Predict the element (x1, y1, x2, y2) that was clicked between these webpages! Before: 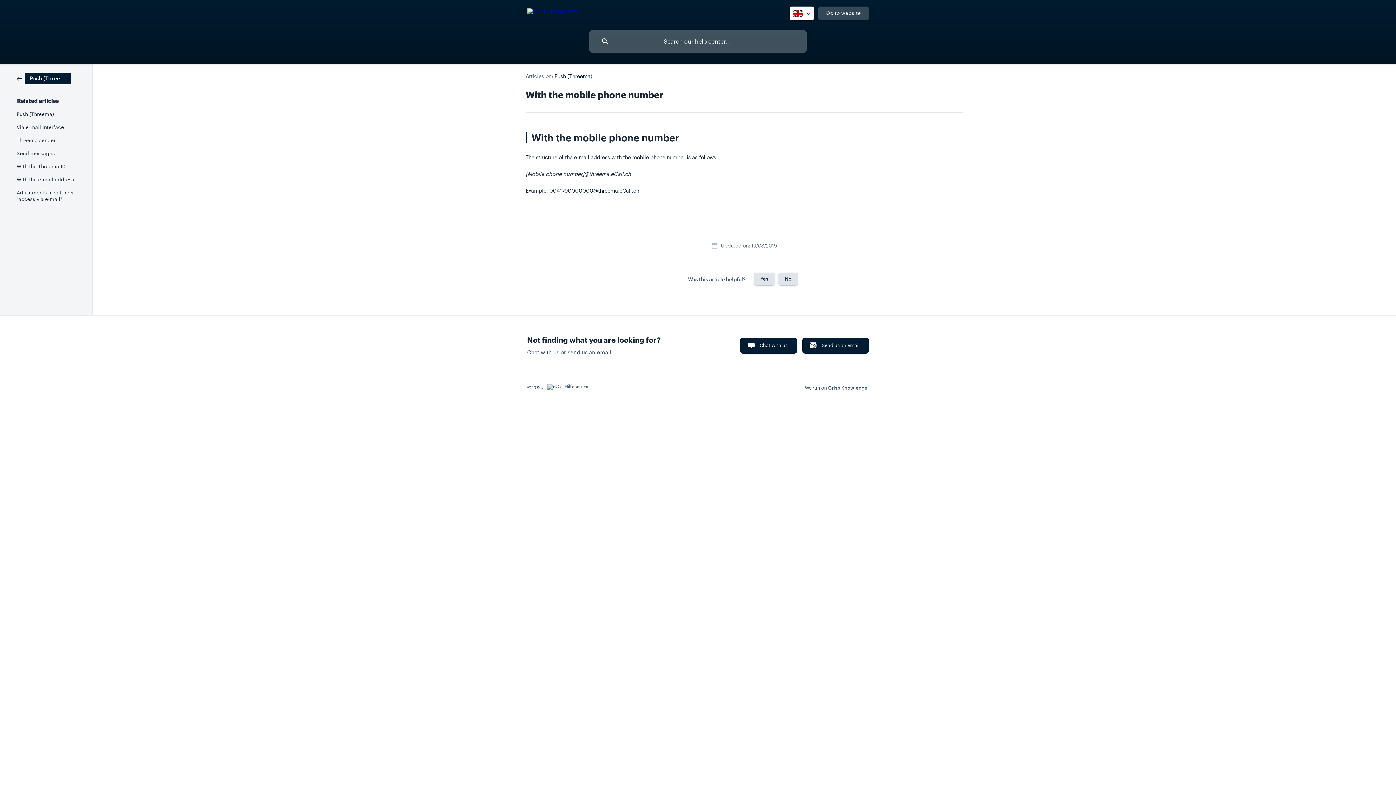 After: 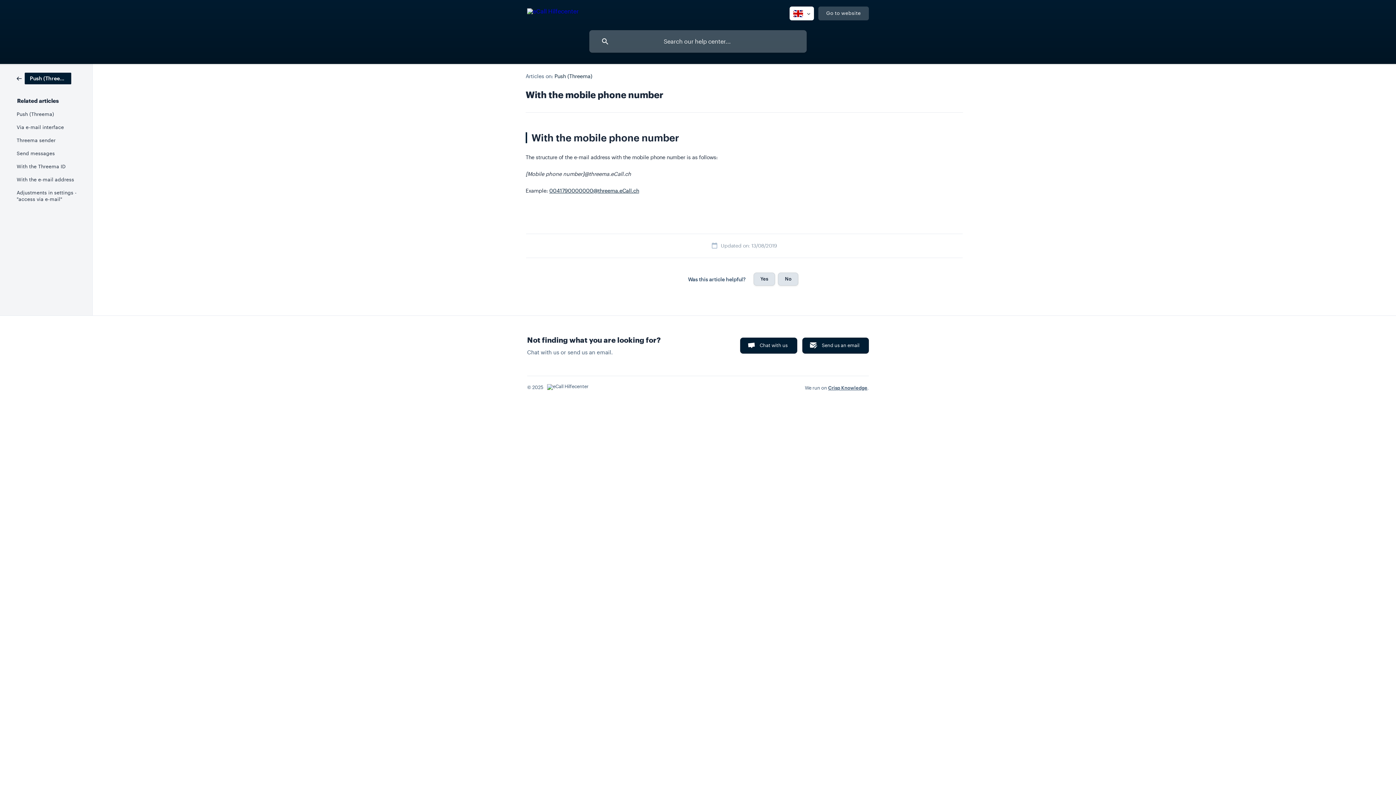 Action: bbox: (802, 337, 869, 353) label: Send us an email